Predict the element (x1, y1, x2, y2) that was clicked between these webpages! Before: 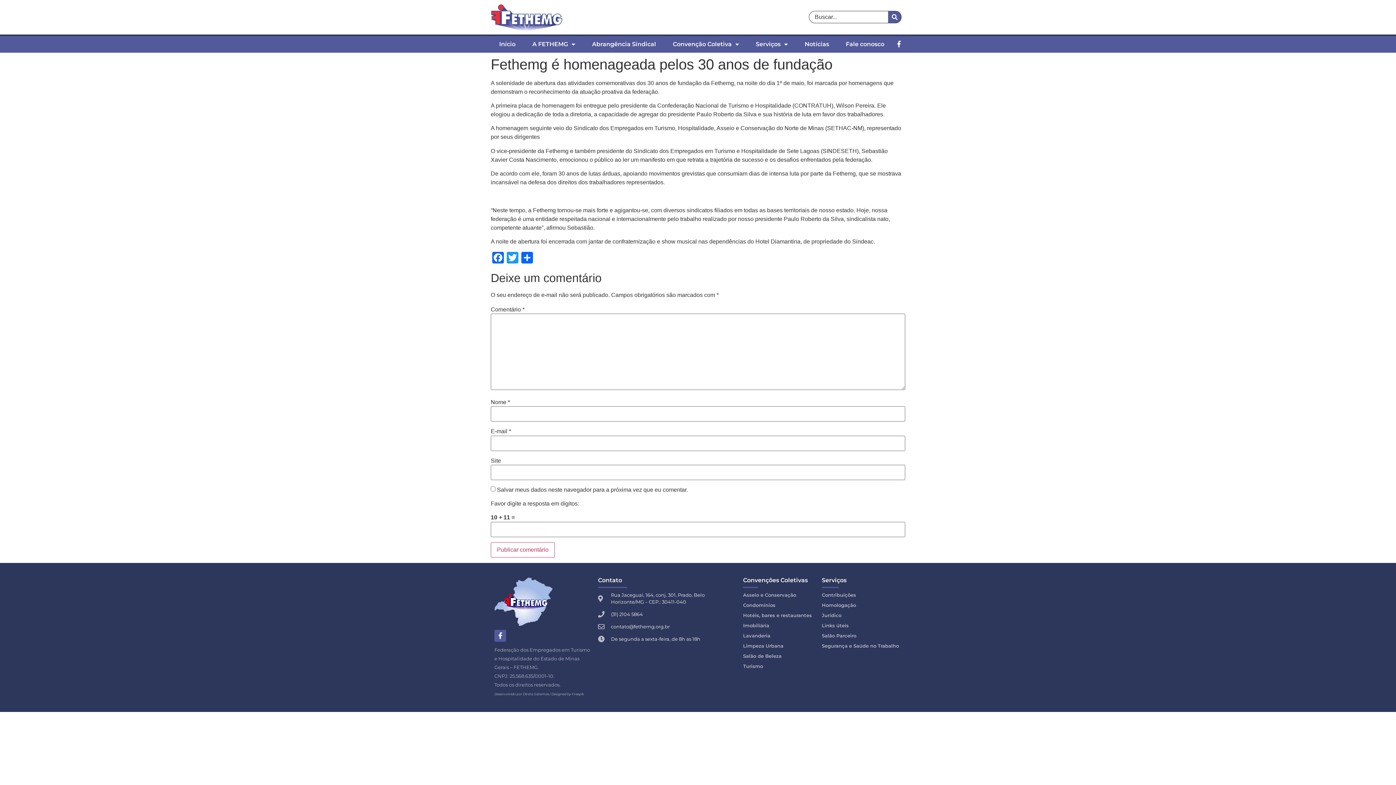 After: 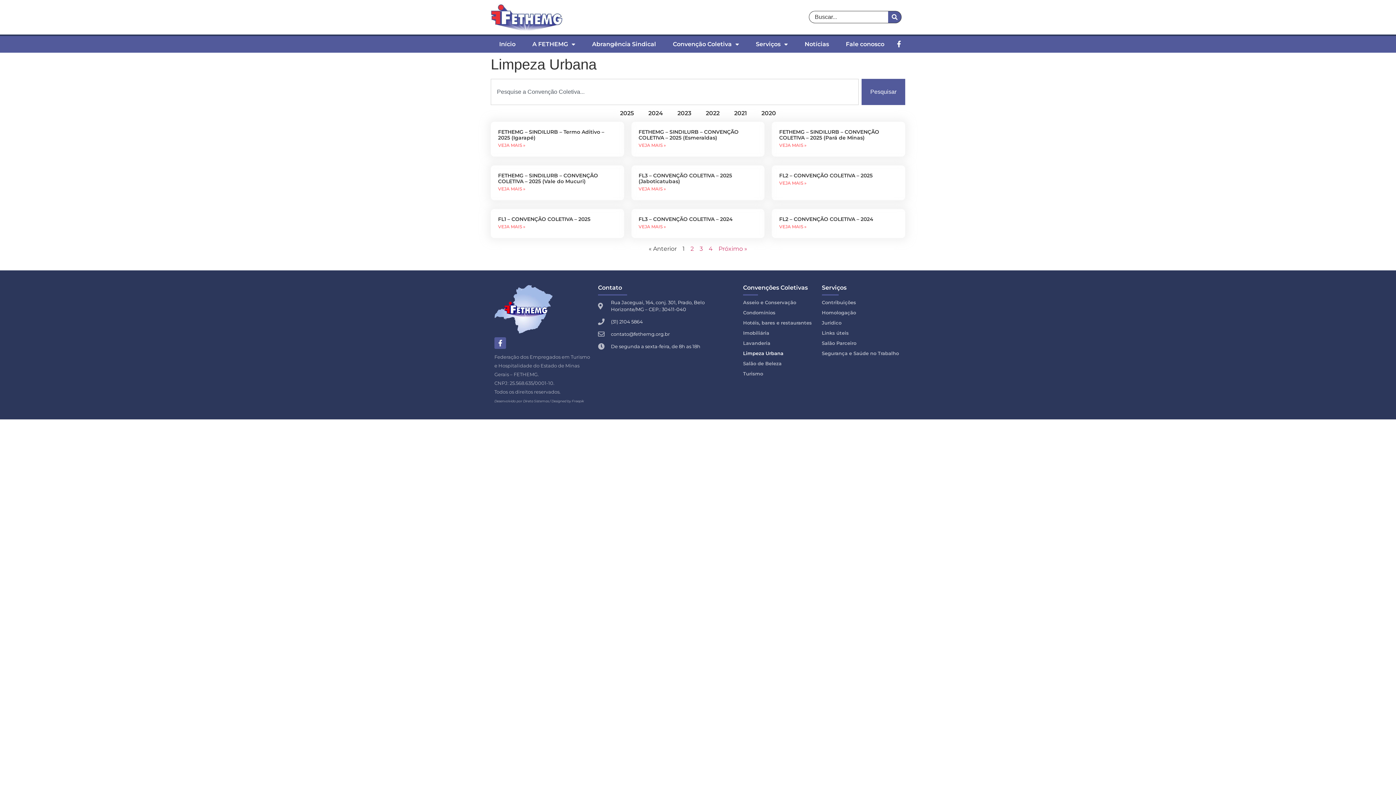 Action: bbox: (743, 641, 814, 651) label: Limpeza Urbana